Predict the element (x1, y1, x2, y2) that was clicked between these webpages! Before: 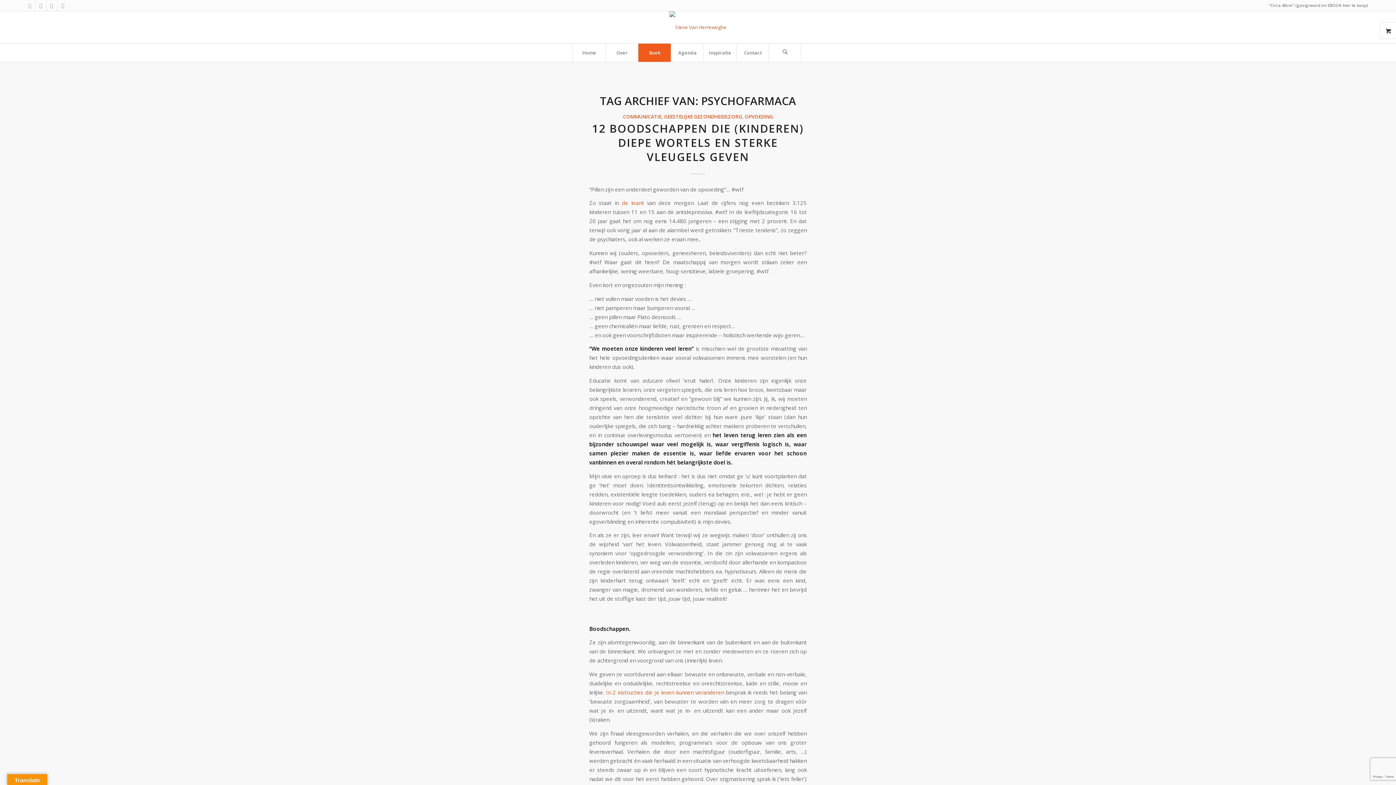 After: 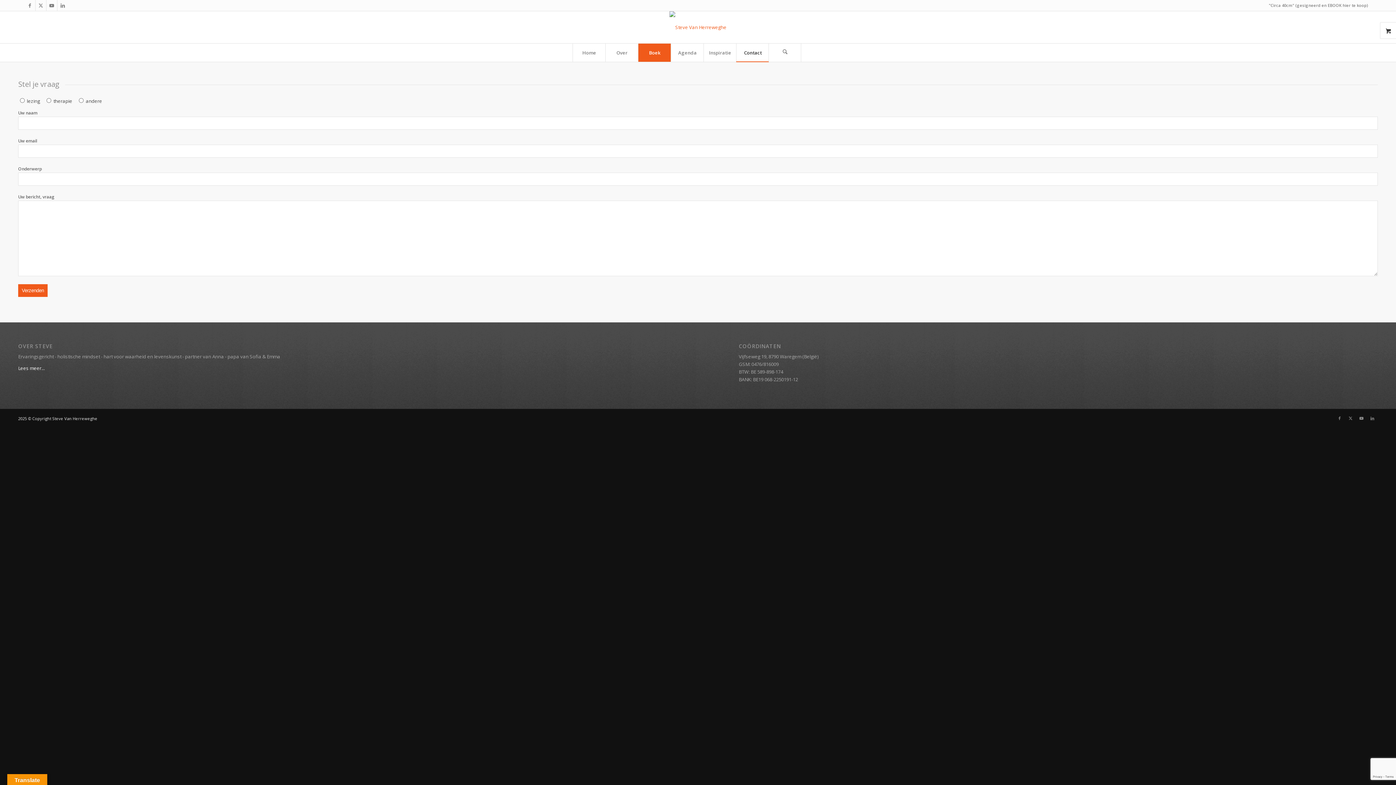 Action: bbox: (736, 43, 769, 61) label: Contact